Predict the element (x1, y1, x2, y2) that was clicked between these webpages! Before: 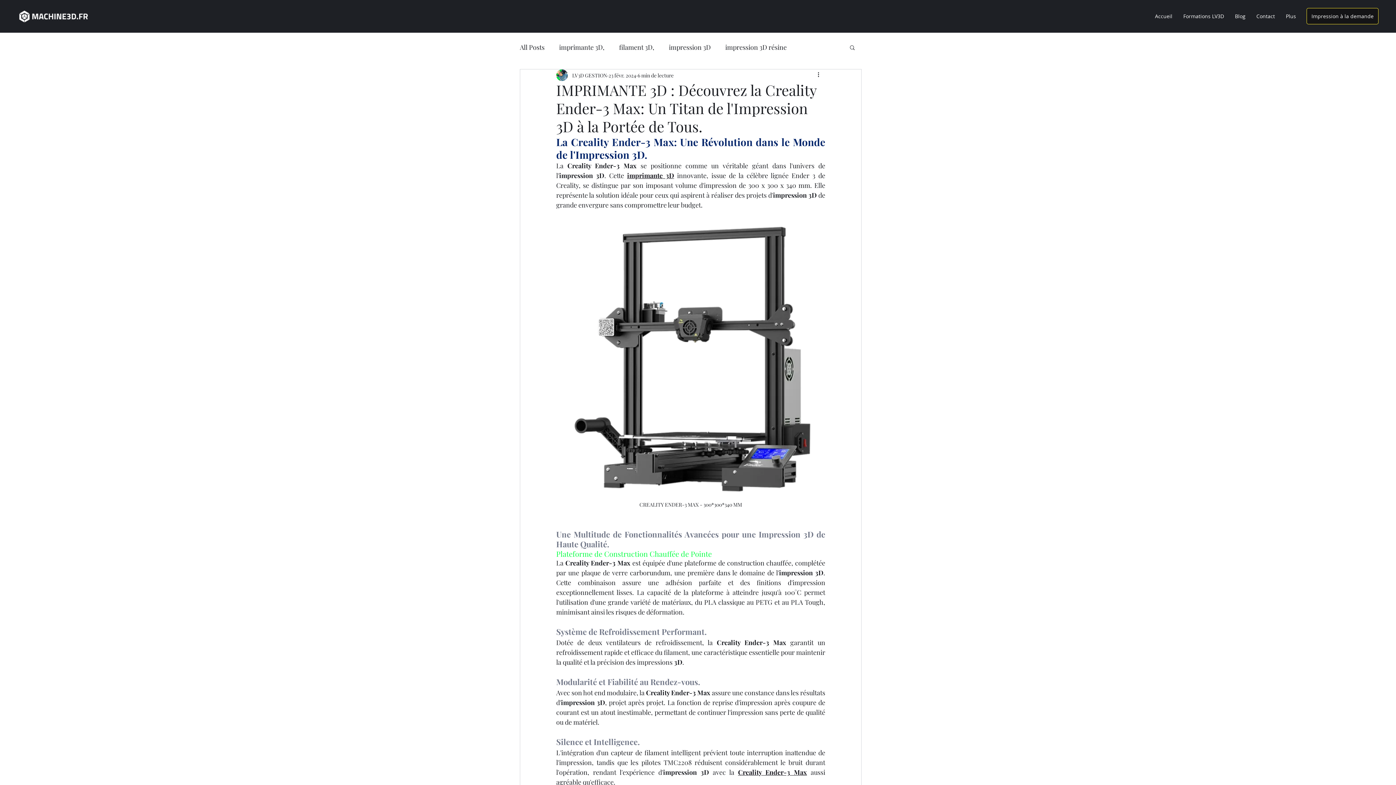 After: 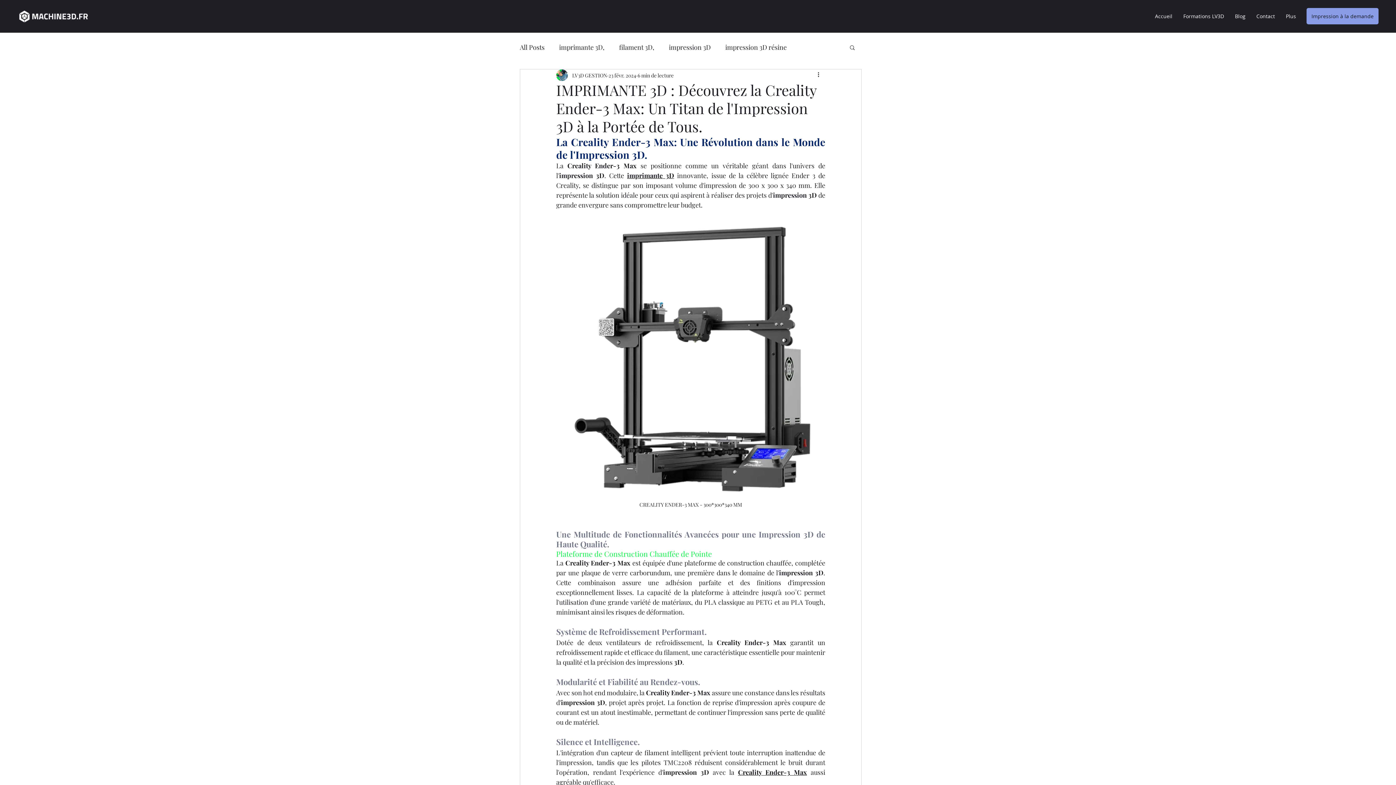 Action: label:  Impression à la demande bbox: (1306, 8, 1378, 24)